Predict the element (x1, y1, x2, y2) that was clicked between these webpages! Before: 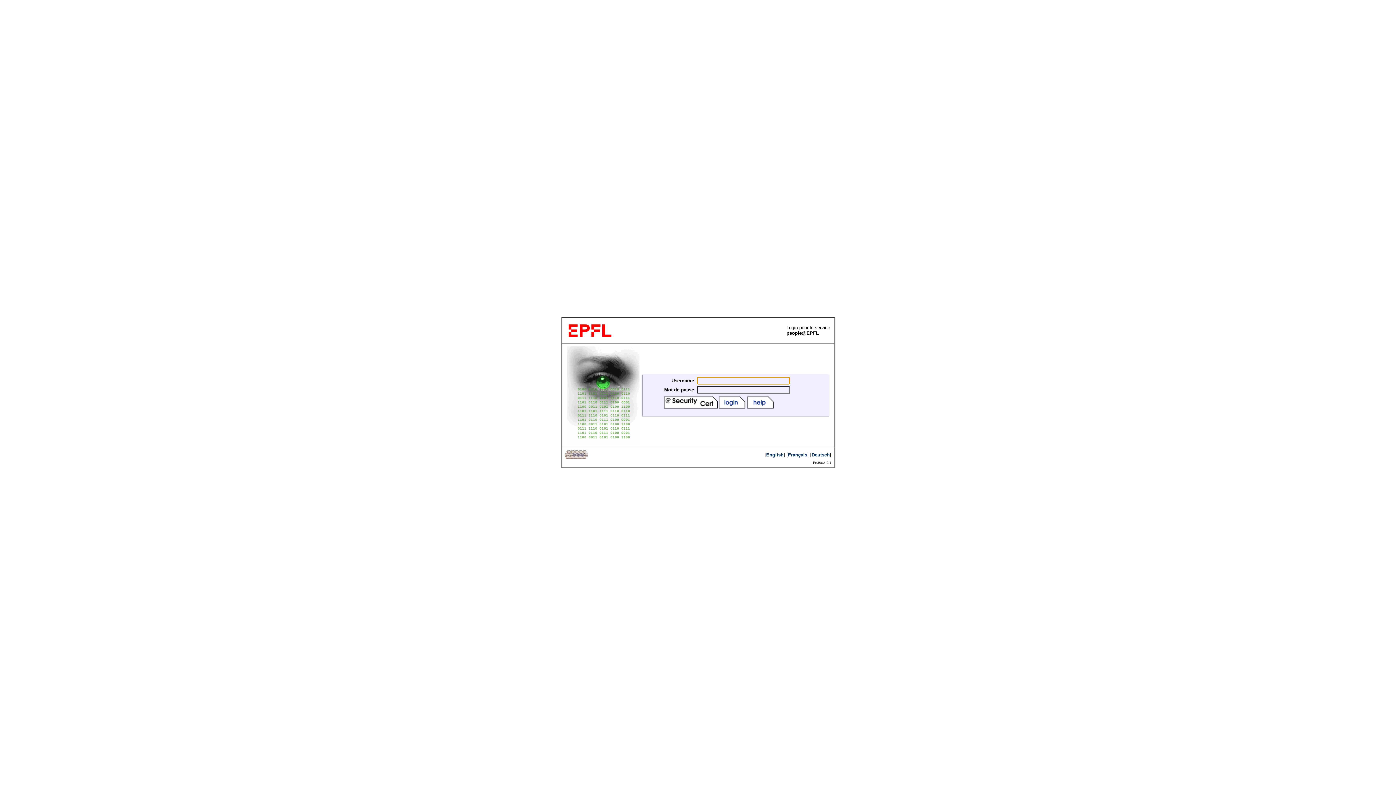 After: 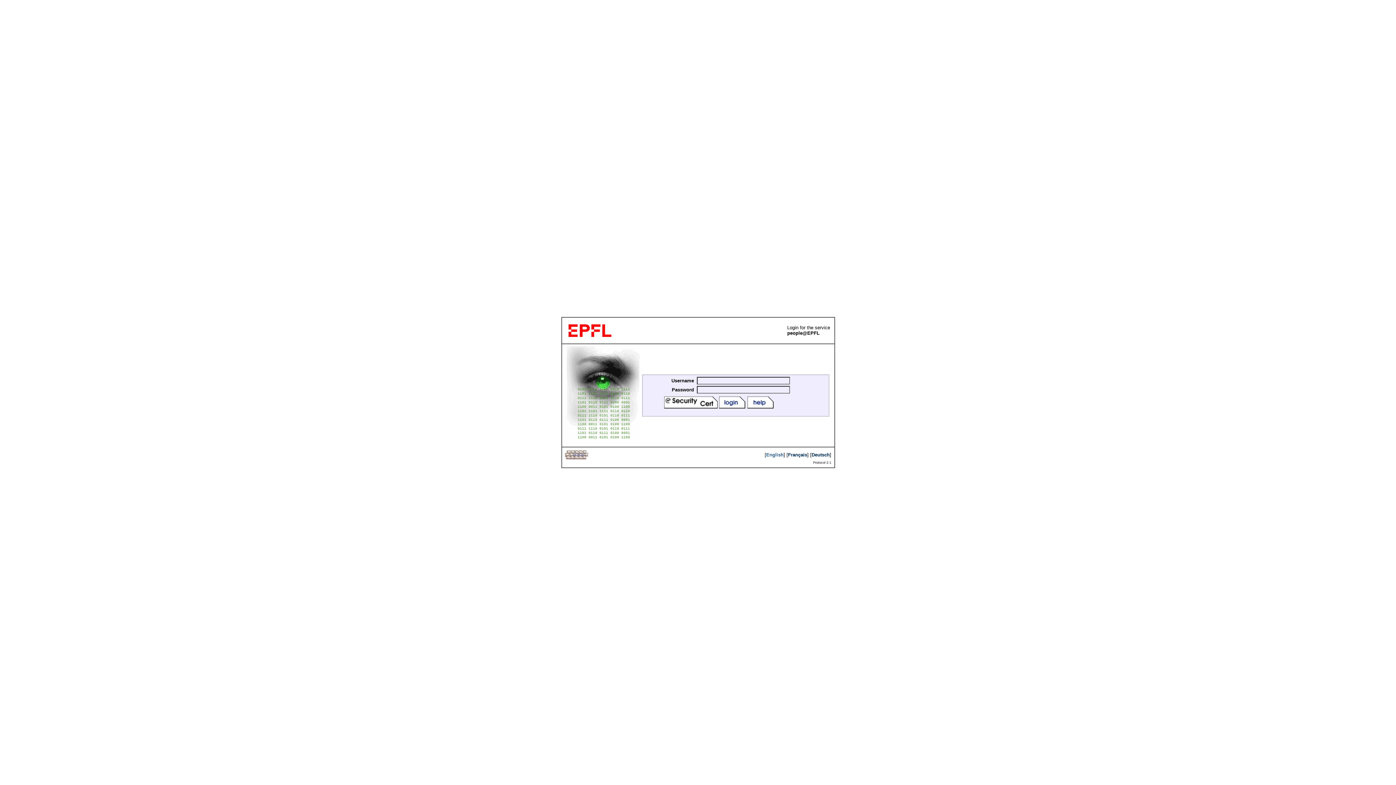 Action: label: English bbox: (766, 452, 783, 457)